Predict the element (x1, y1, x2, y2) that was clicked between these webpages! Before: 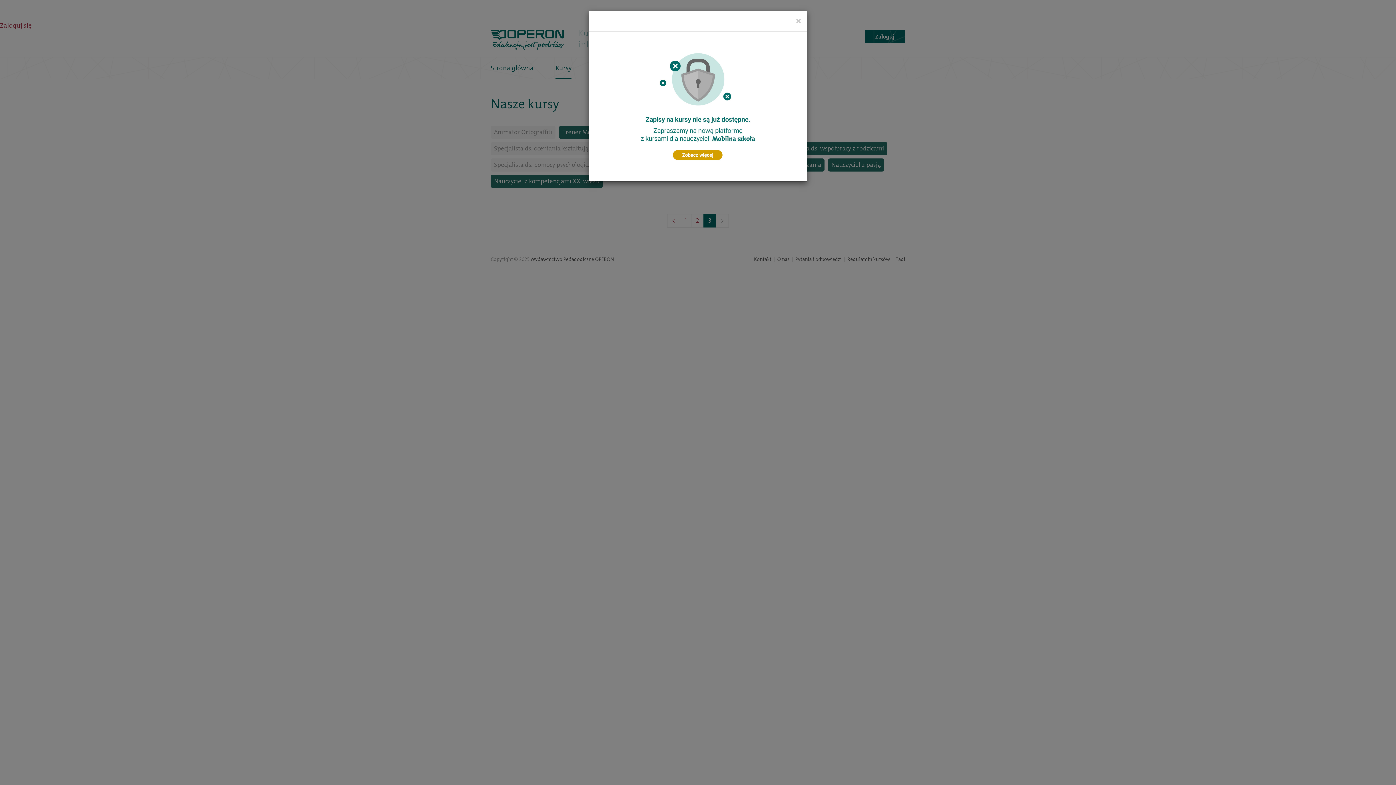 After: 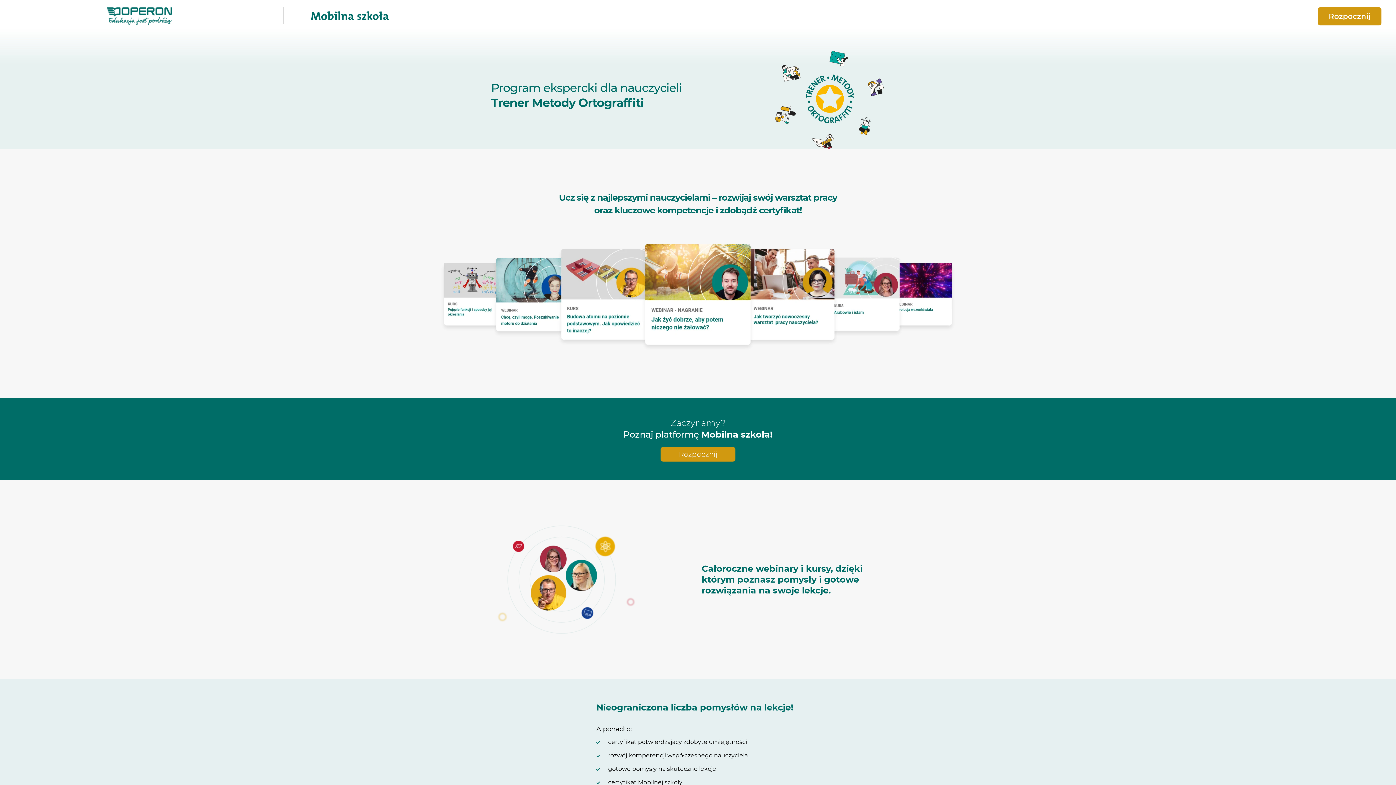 Action: bbox: (596, 38, 799, 174)